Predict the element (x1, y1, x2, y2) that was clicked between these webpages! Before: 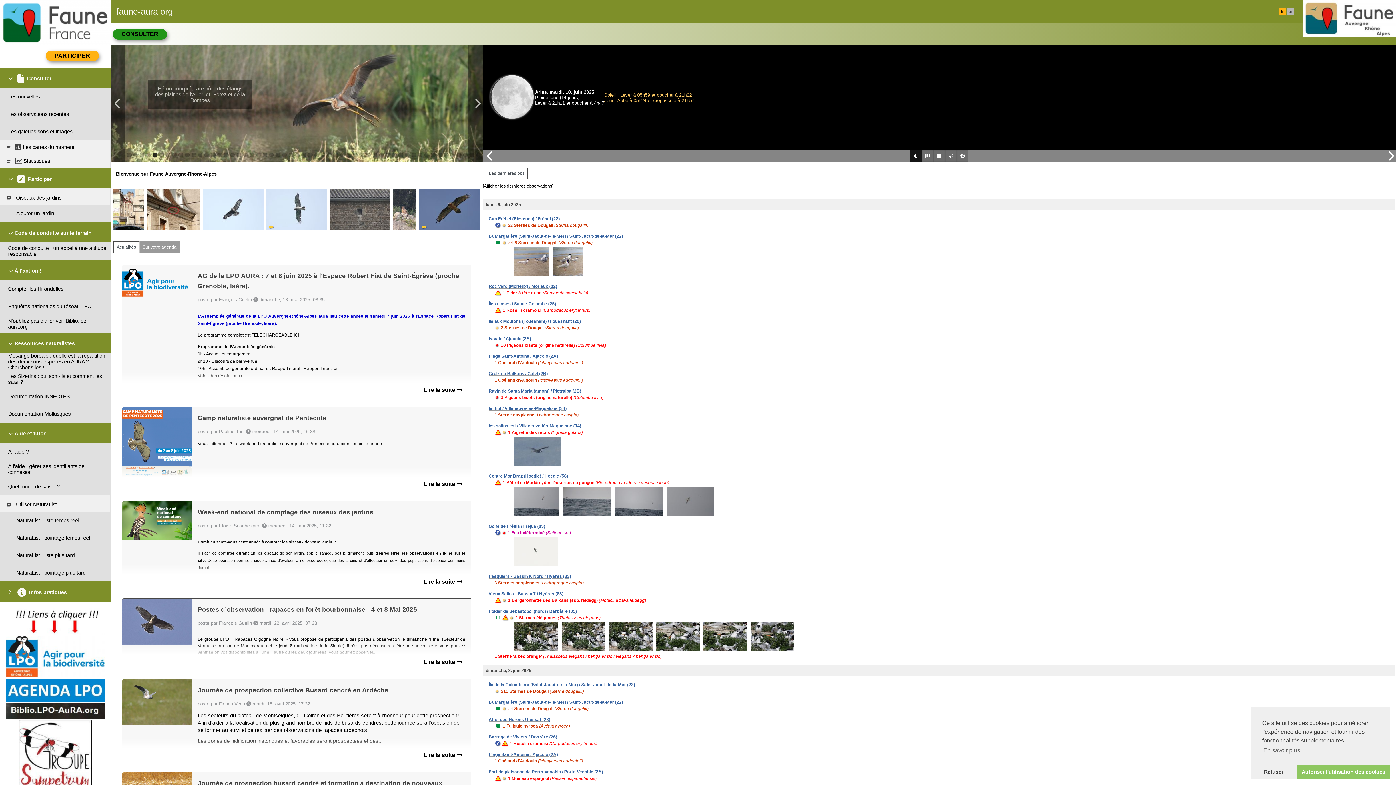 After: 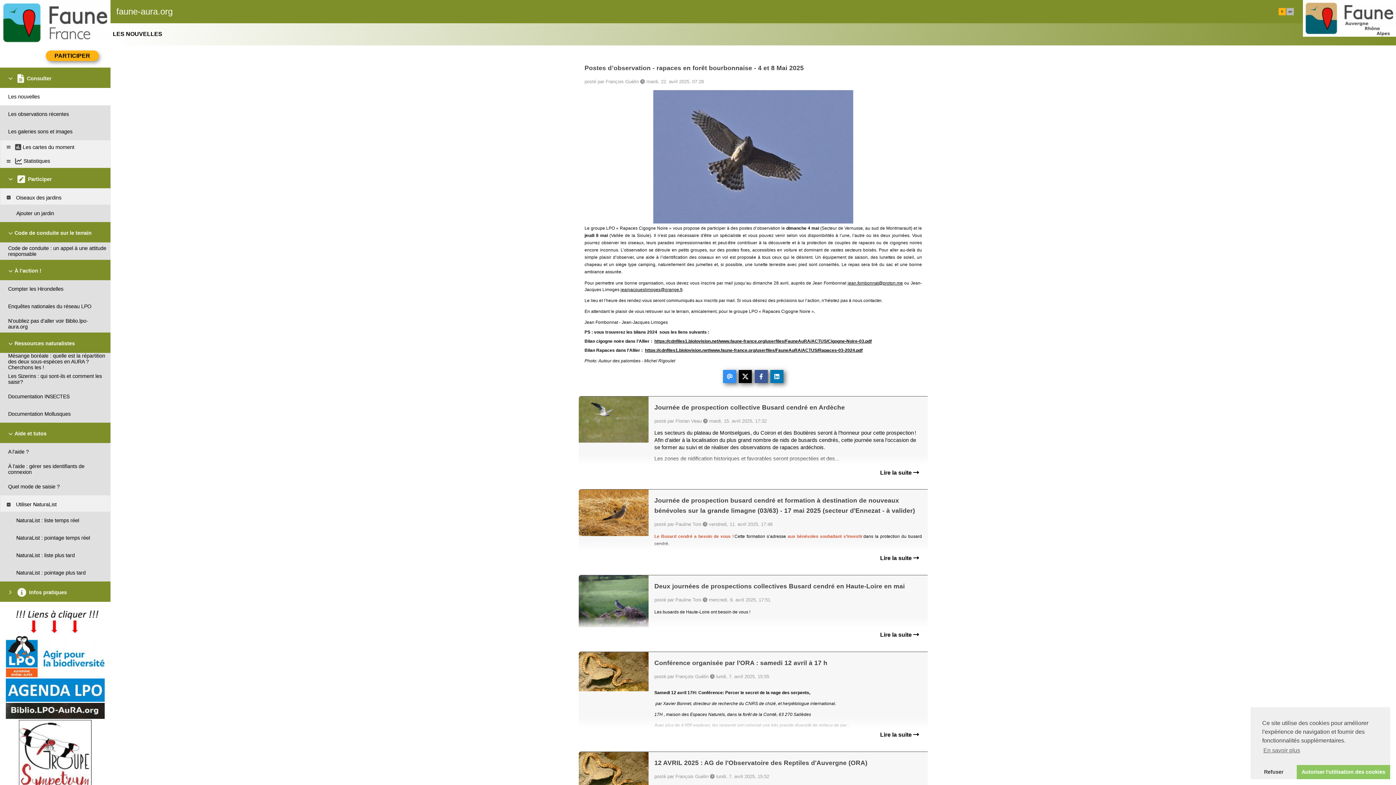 Action: bbox: (414, 653, 471, 663) label: Lire la suite 